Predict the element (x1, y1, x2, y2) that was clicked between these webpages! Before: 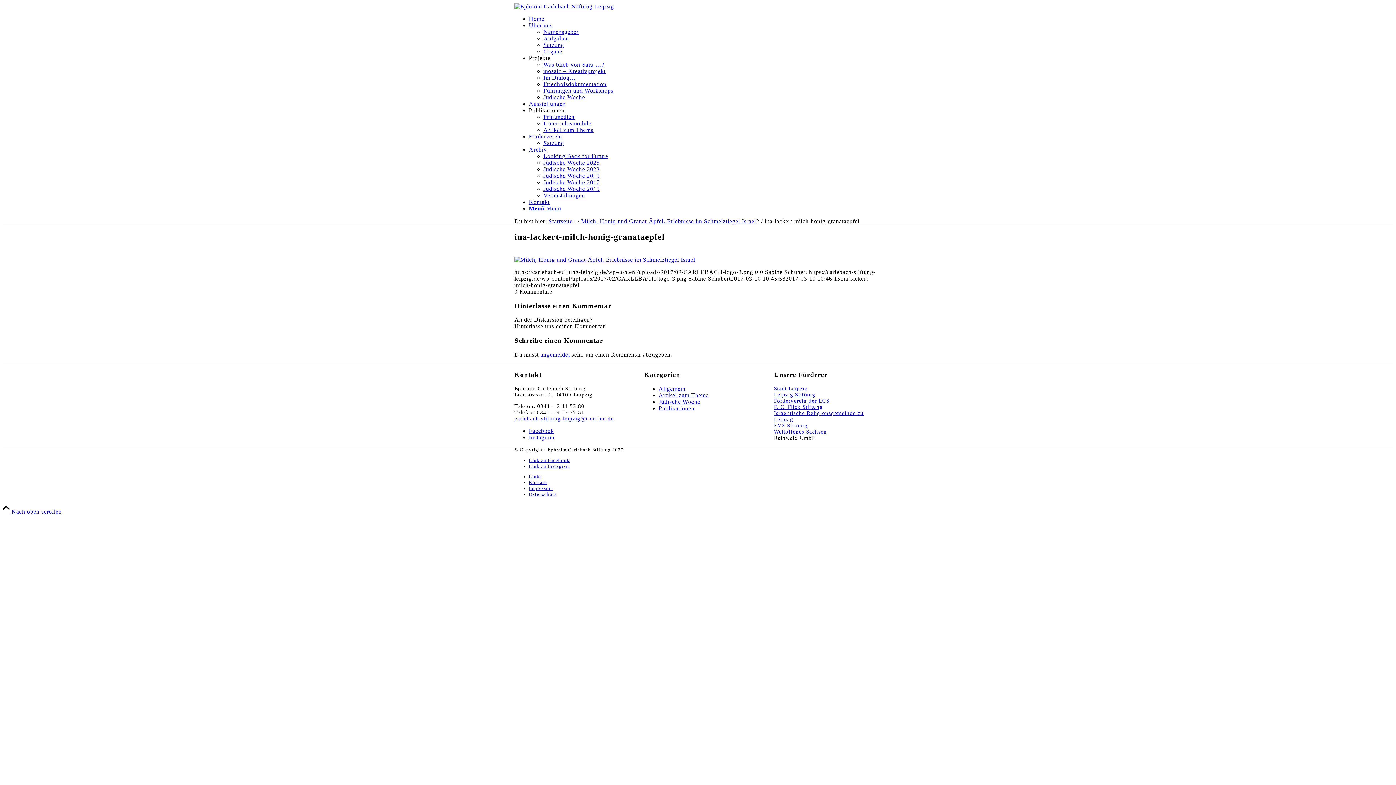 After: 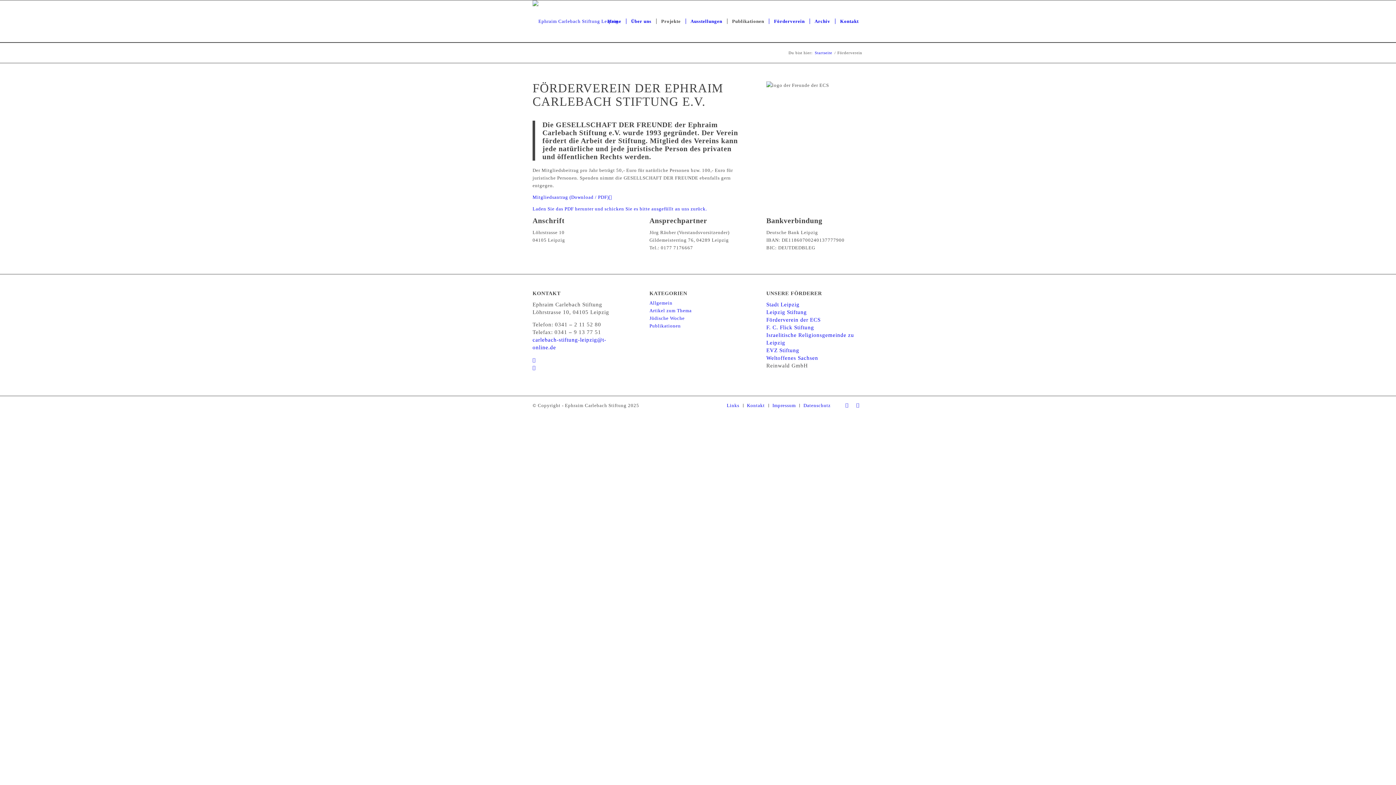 Action: bbox: (529, 133, 562, 139) label: Förderverein